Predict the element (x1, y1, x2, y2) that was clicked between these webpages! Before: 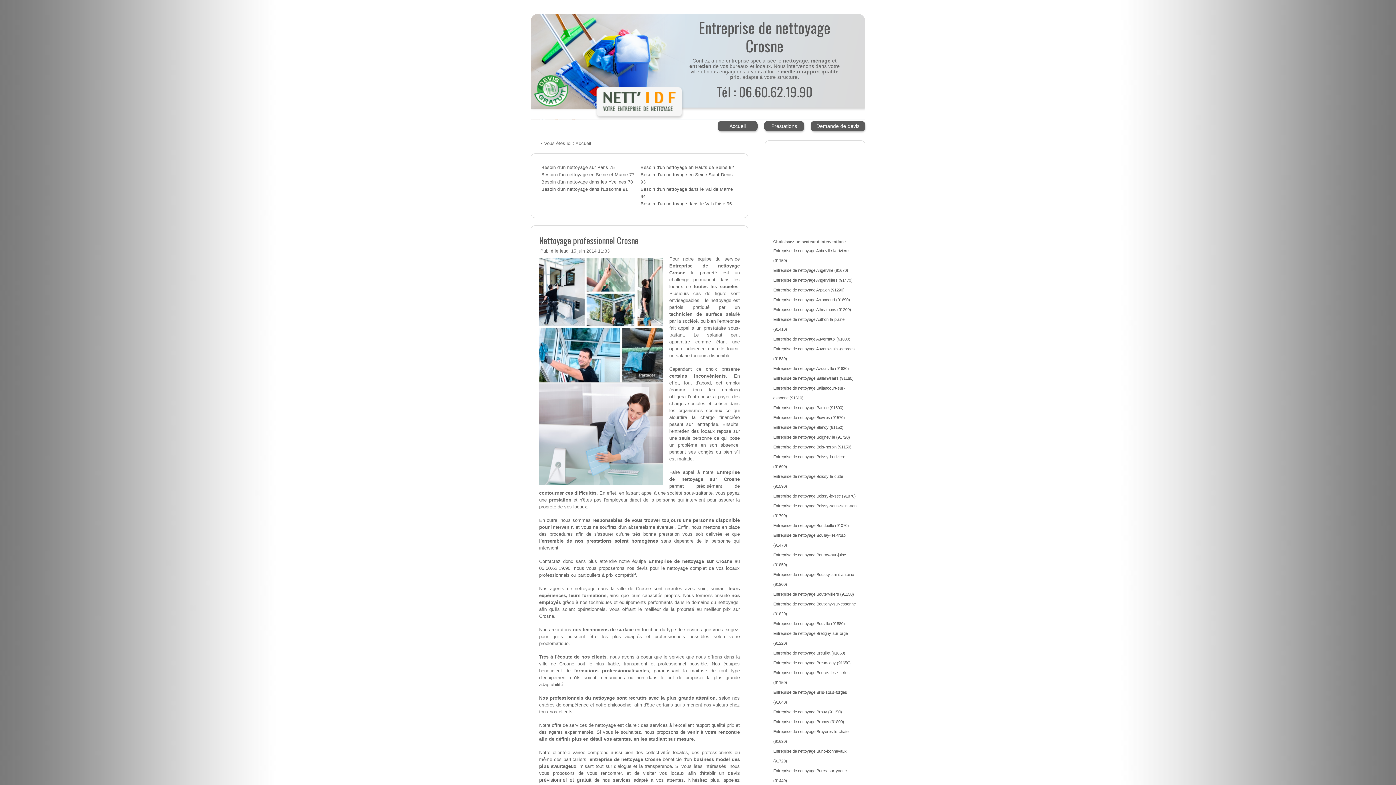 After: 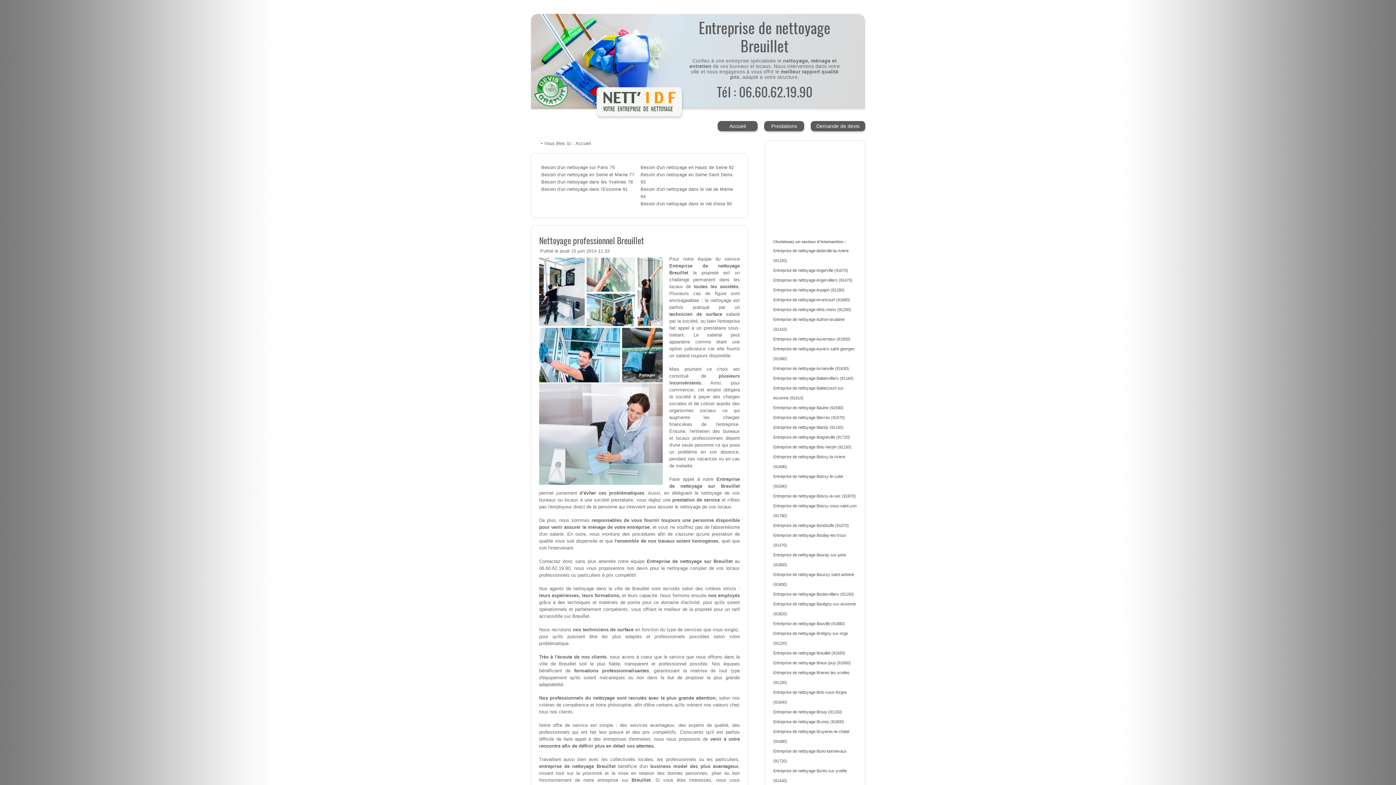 Action: label: Entreprise de nettoyage Breuillet (91650) bbox: (773, 651, 845, 655)